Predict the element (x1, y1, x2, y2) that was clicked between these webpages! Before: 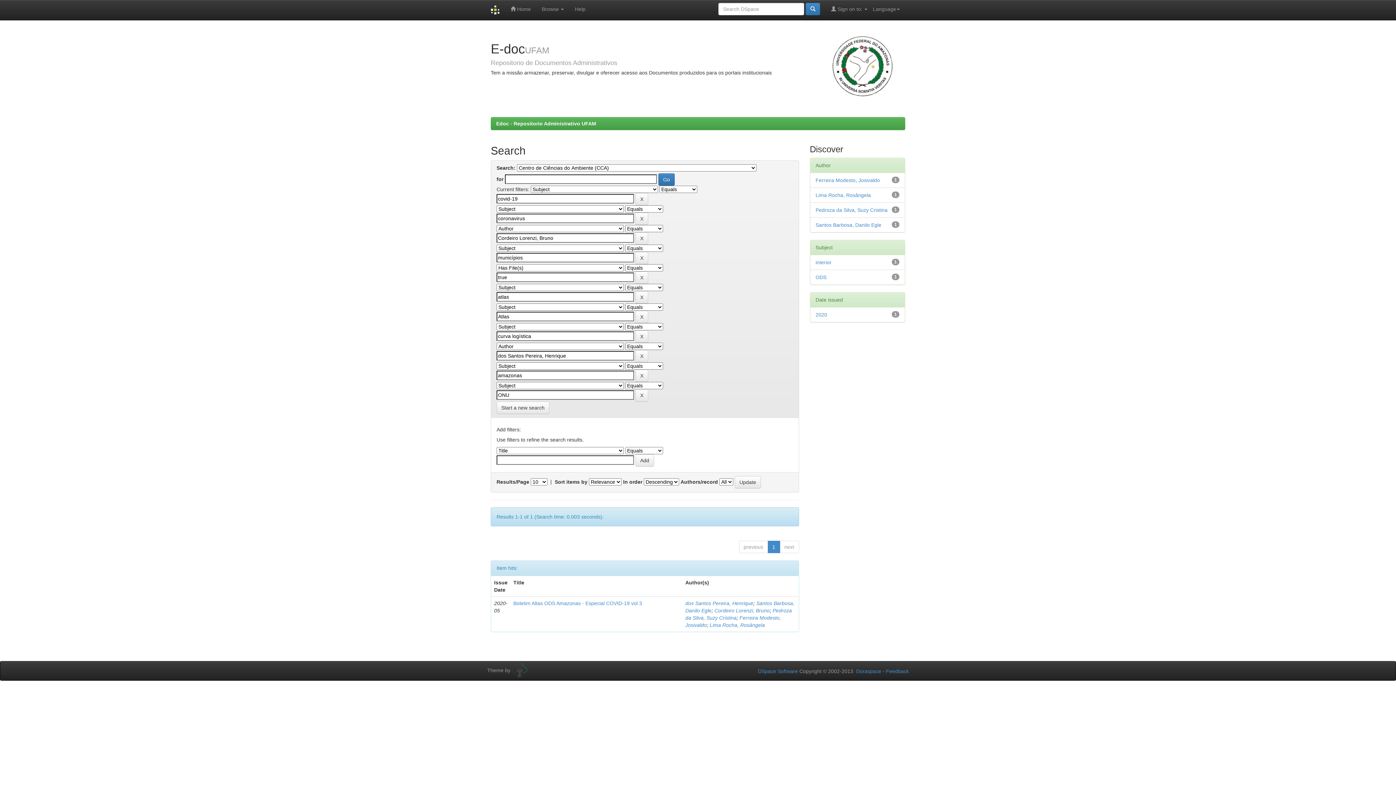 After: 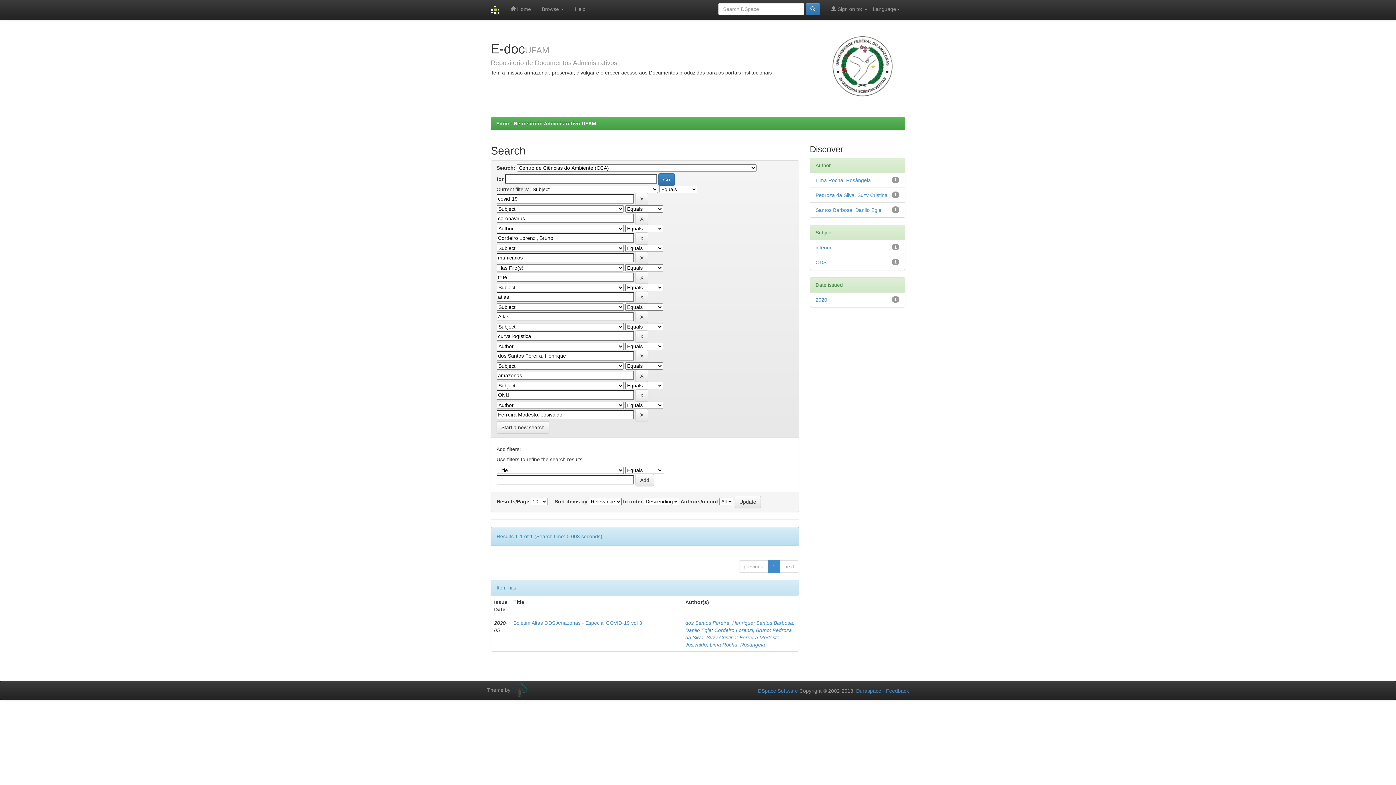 Action: bbox: (815, 177, 880, 183) label: Ferreira Modesto, Josivaldo